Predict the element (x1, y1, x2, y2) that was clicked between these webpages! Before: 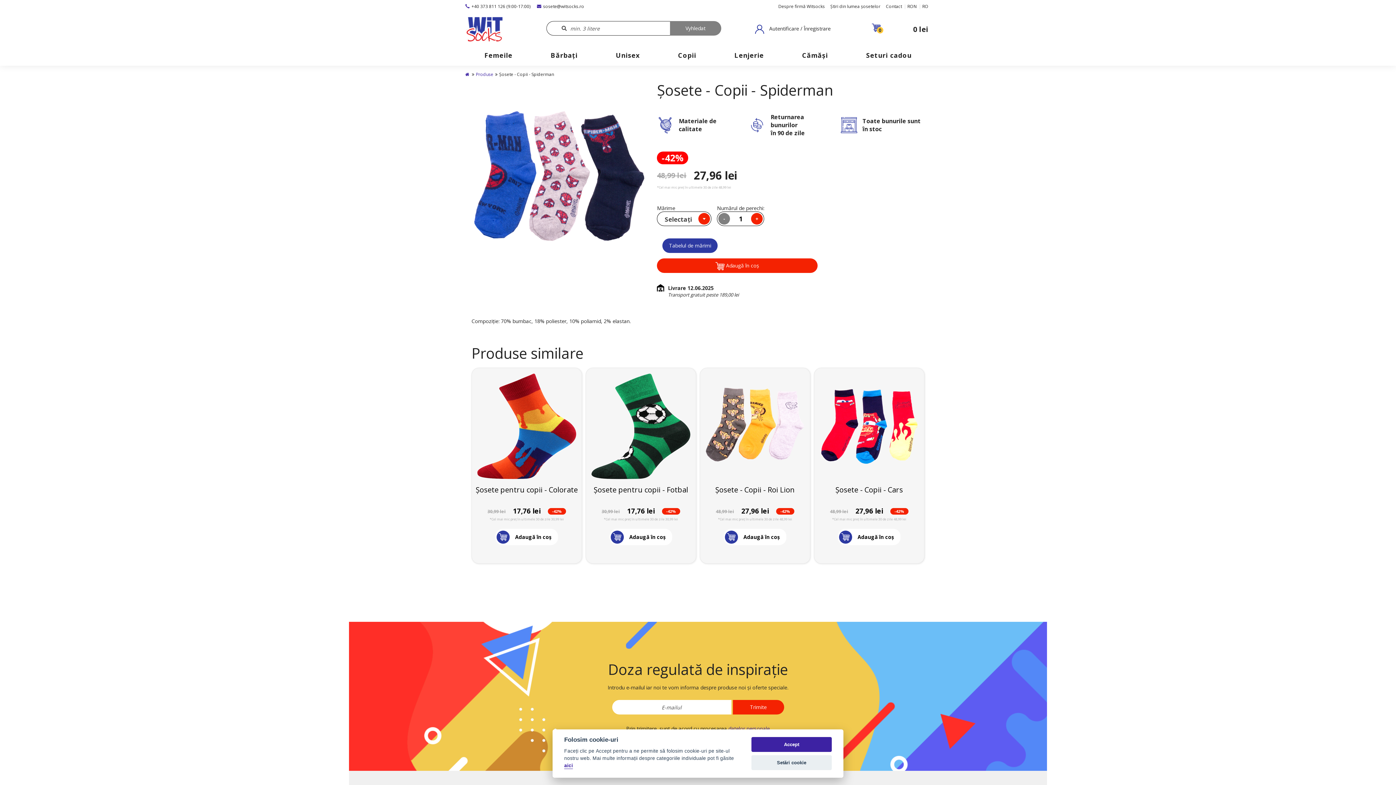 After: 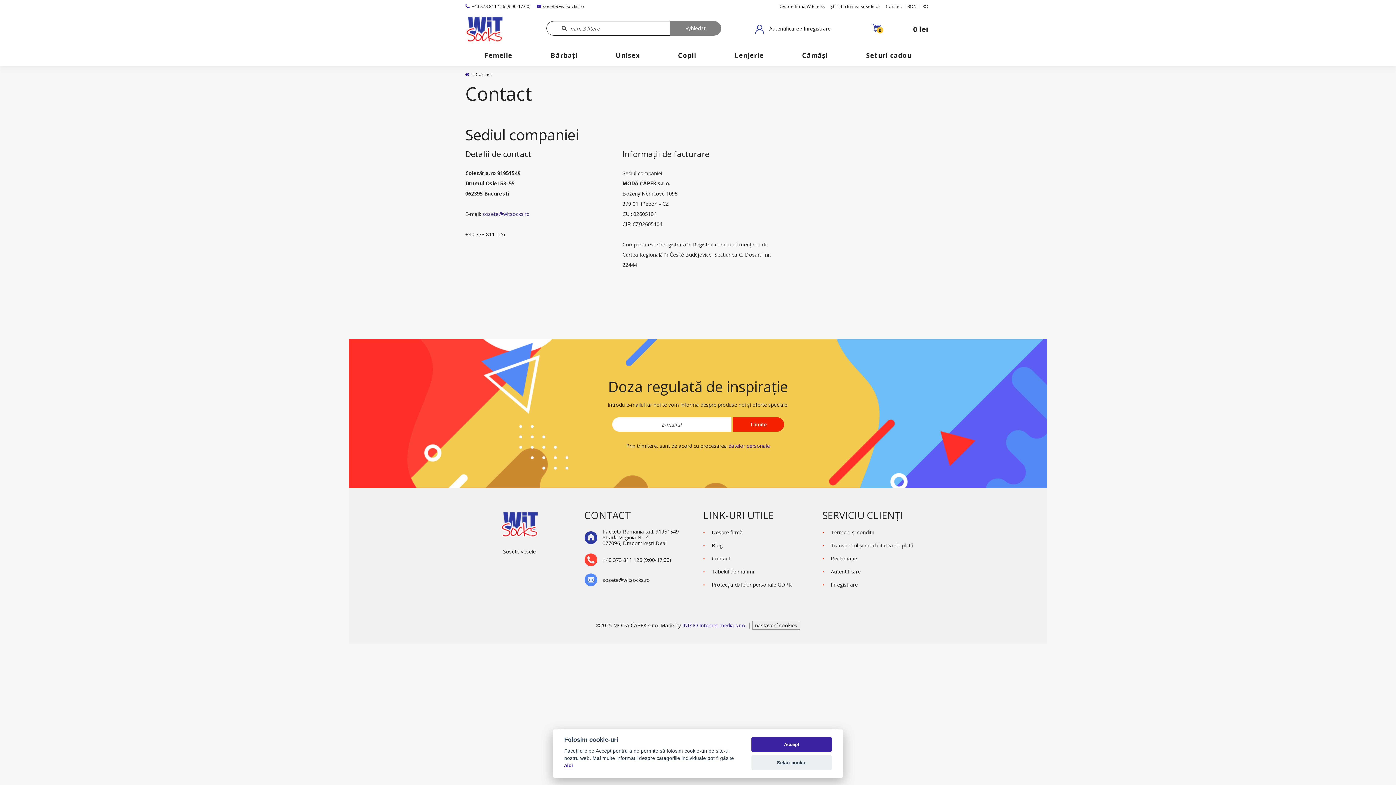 Action: label: Contact bbox: (886, 3, 902, 9)